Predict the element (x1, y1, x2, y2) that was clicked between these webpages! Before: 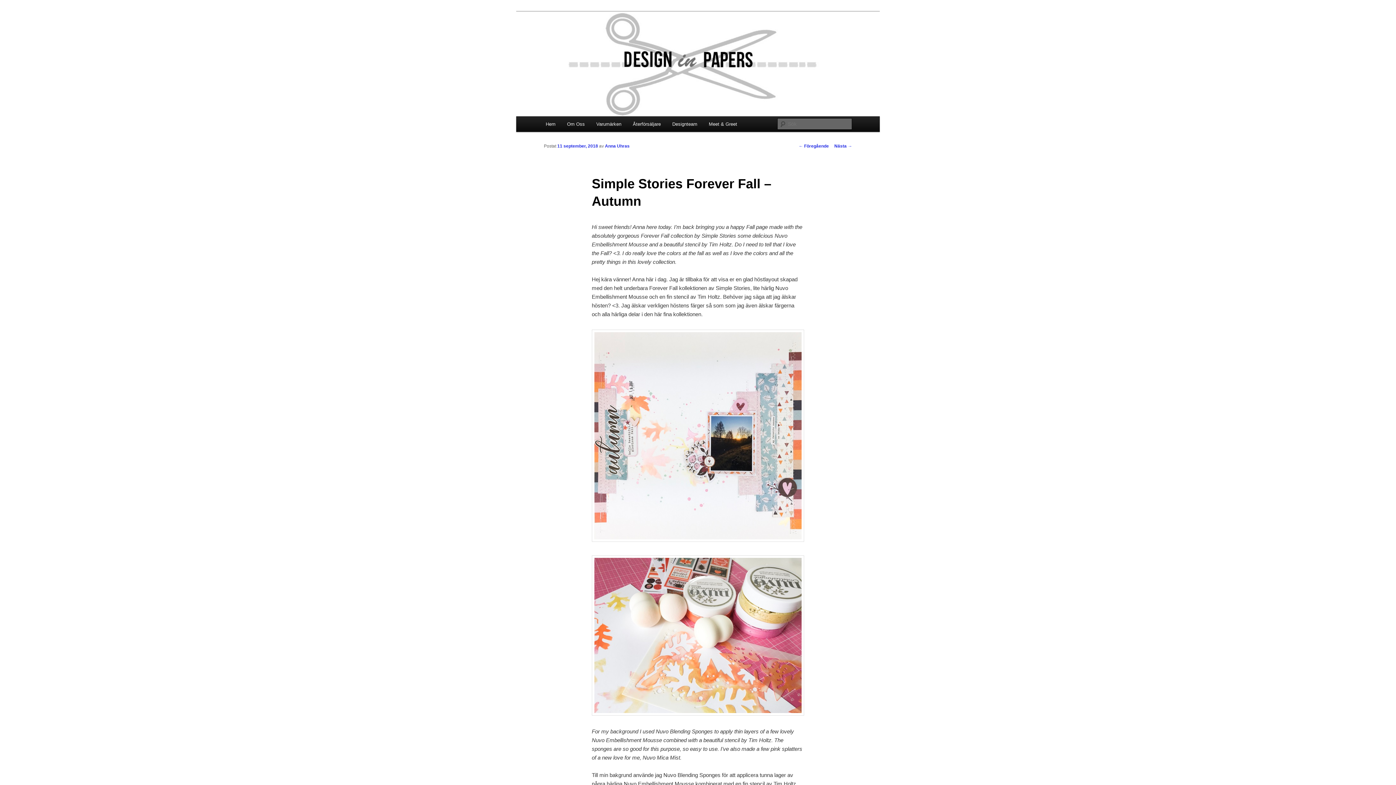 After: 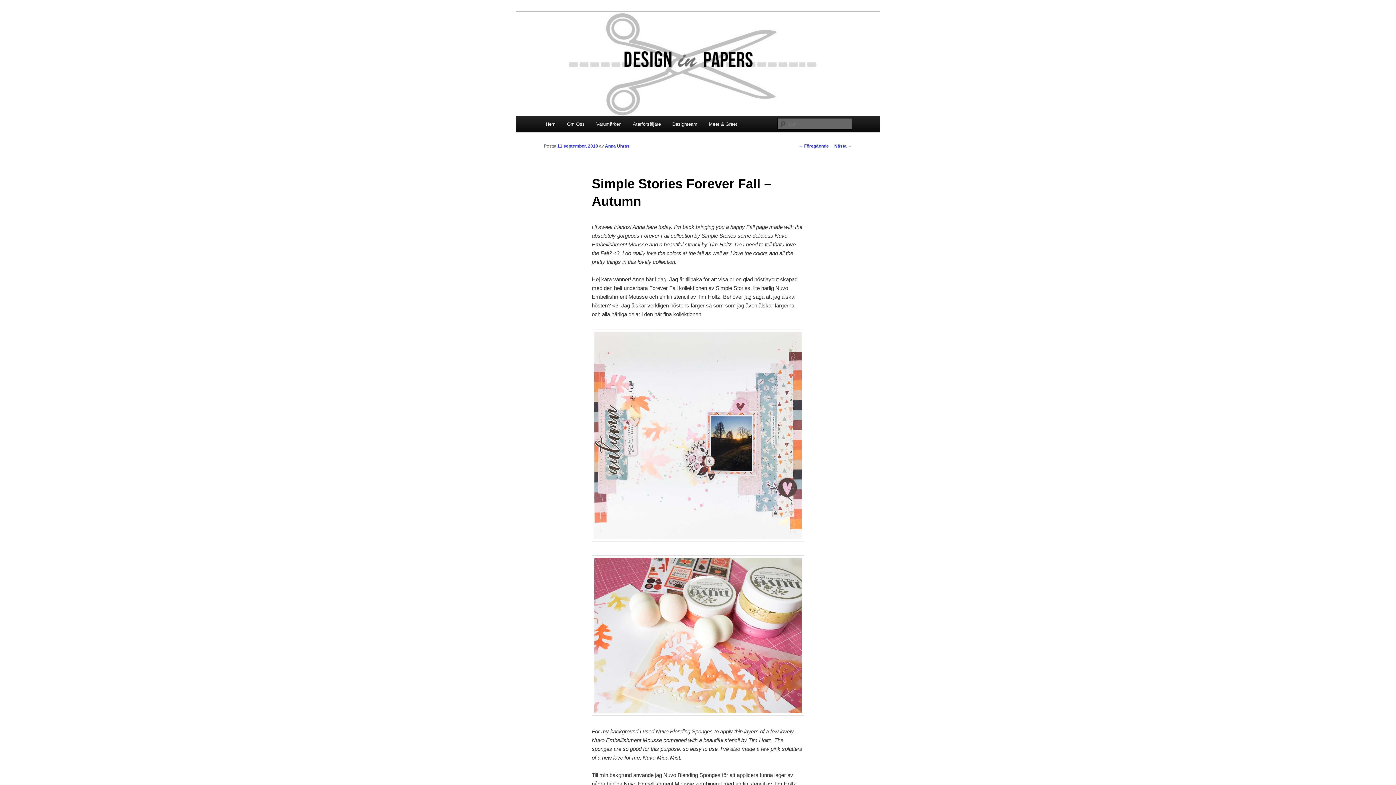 Action: label: 11 september, 2018 bbox: (557, 143, 598, 148)